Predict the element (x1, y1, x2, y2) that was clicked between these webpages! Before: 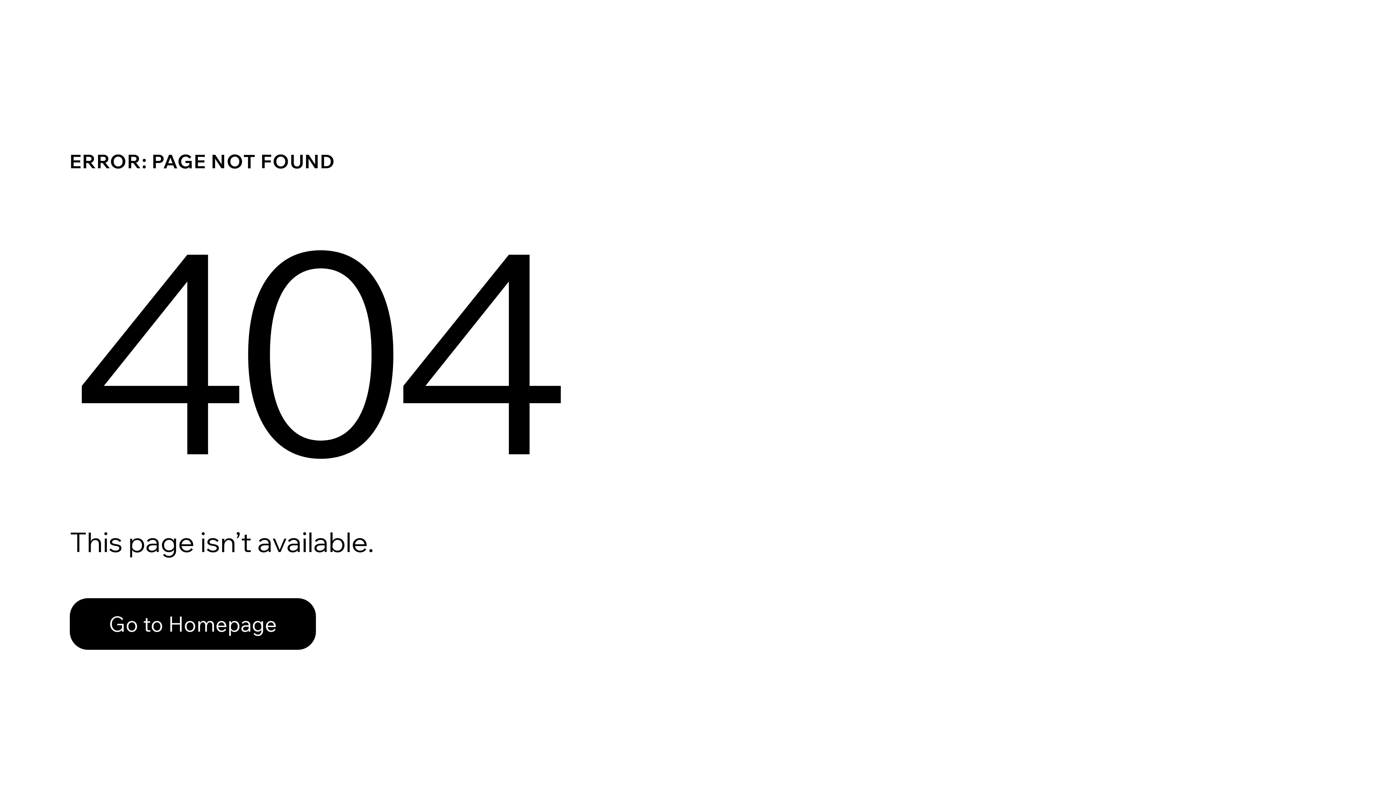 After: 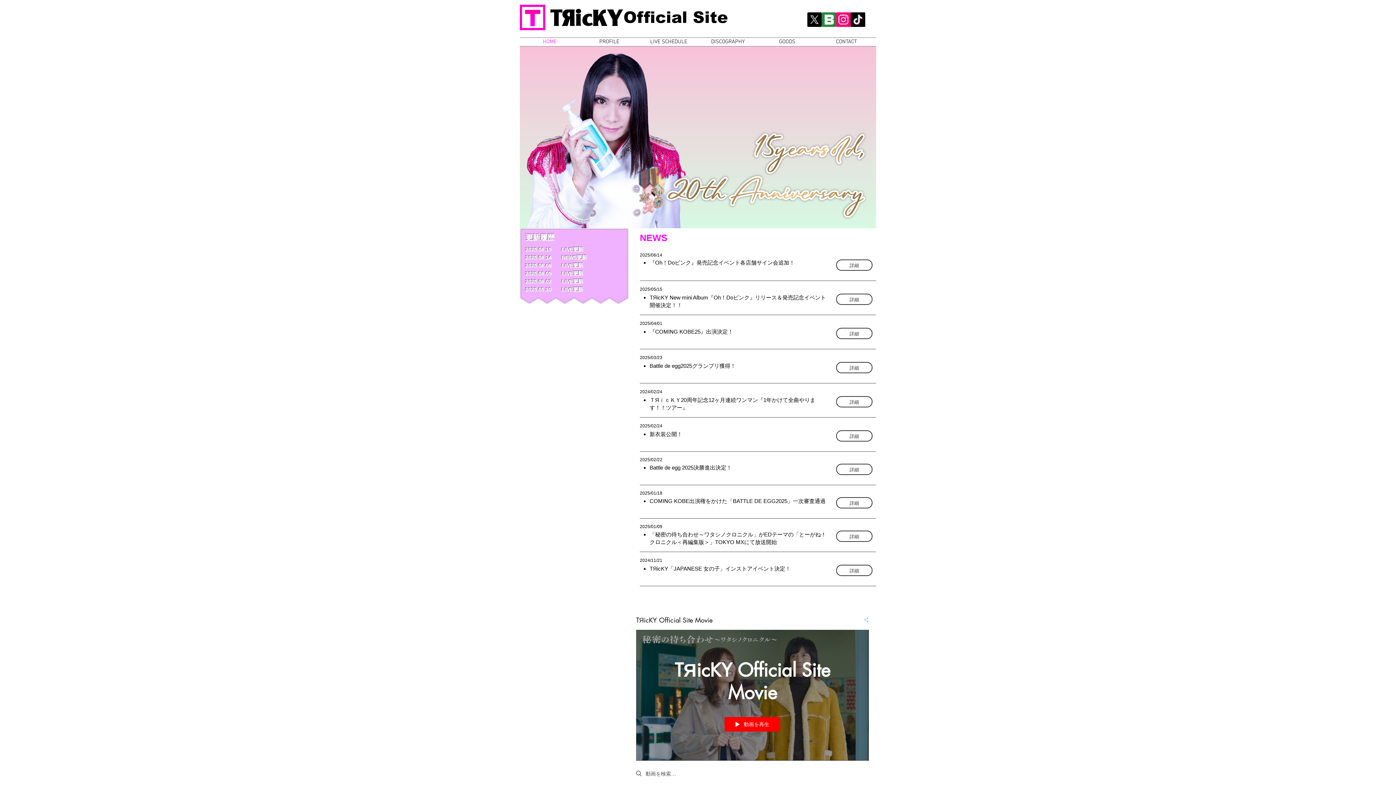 Action: label: Go to Homepage bbox: (69, 582, 768, 659)